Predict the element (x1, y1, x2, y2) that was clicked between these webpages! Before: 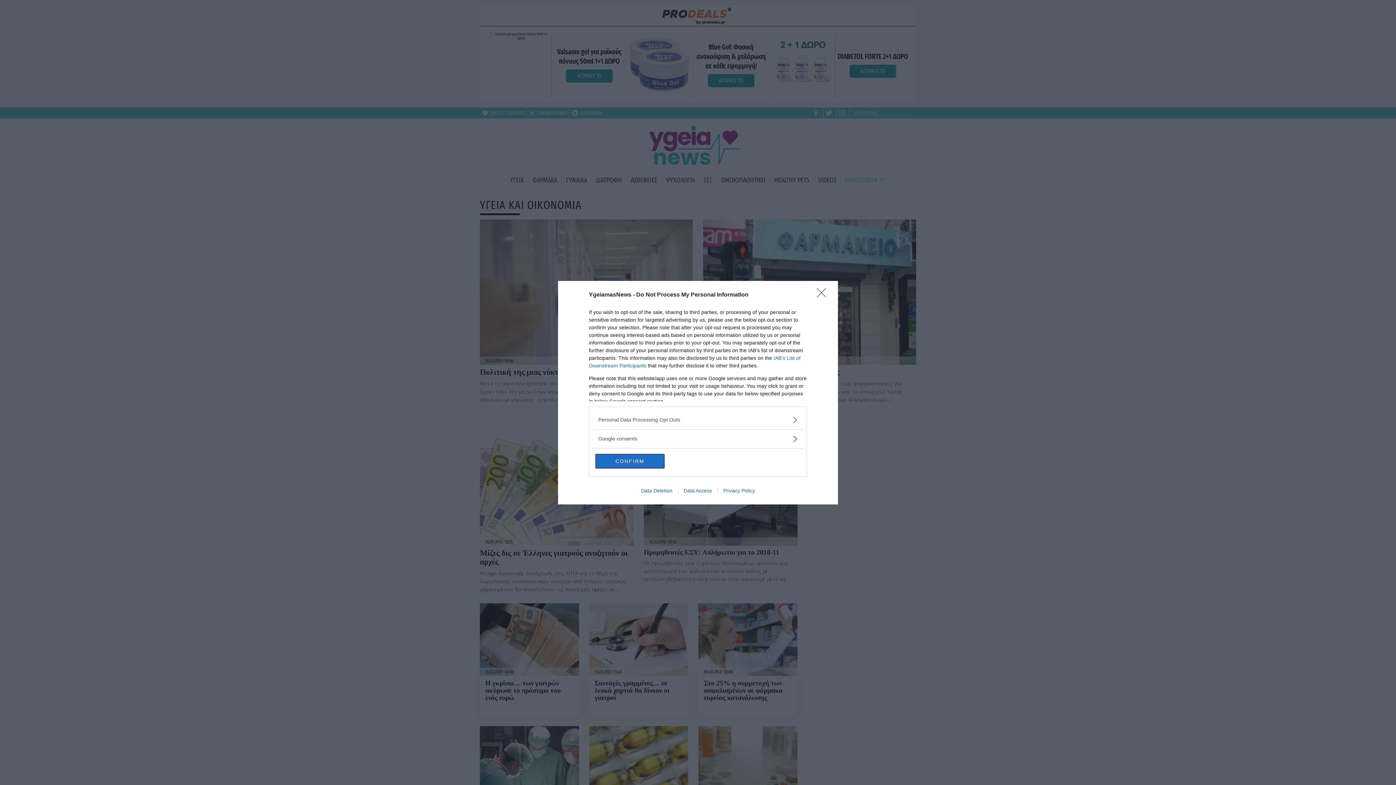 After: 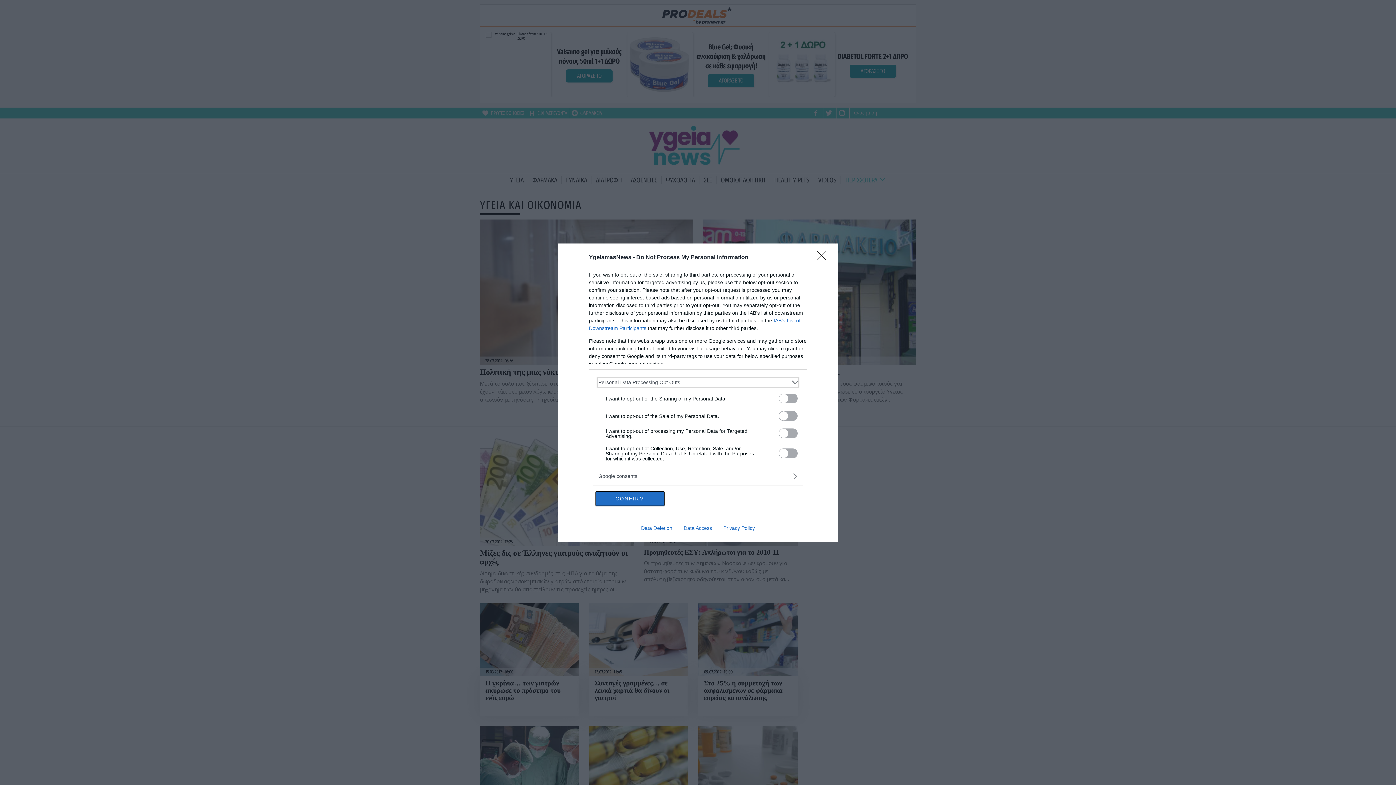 Action: bbox: (598, 416, 797, 423) label: Opt-Outs